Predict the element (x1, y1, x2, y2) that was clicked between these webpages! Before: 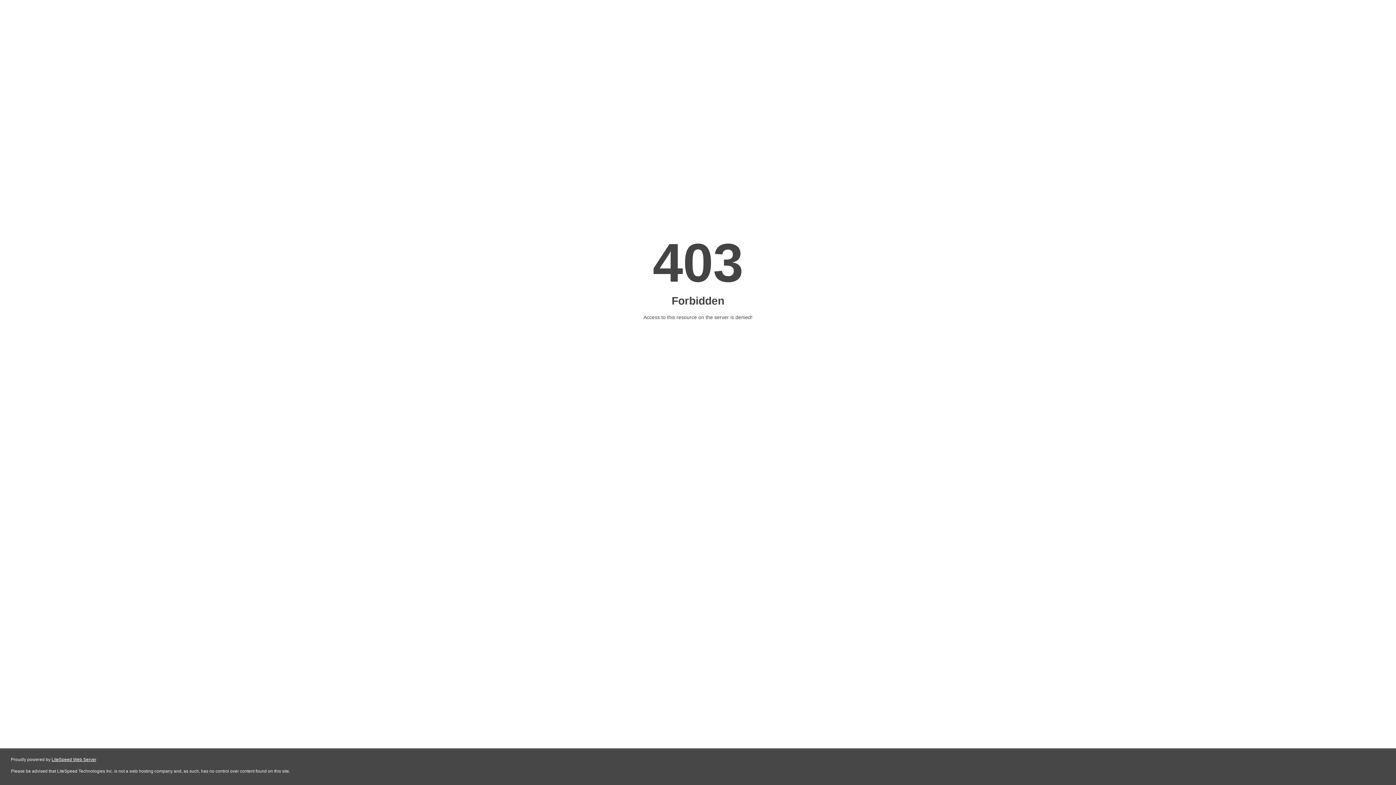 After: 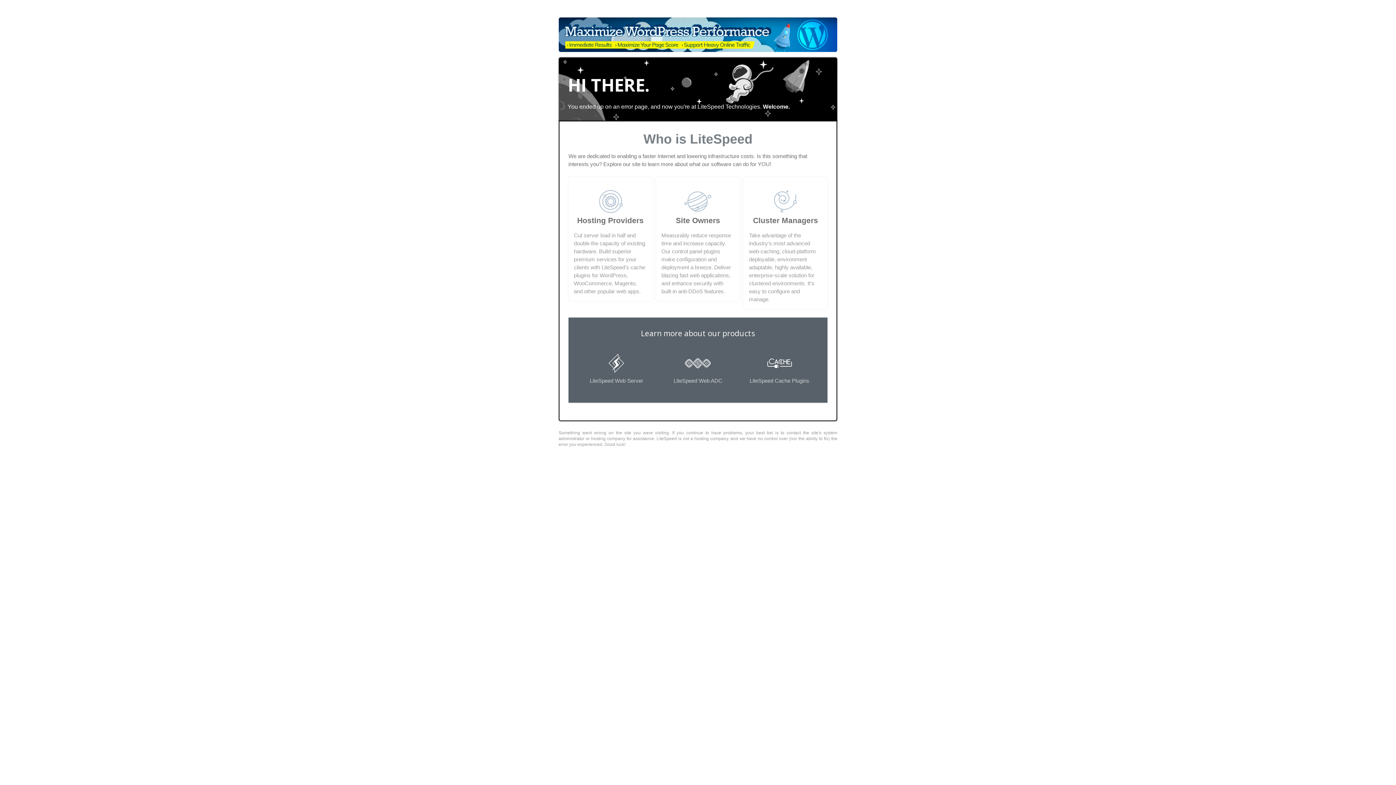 Action: label: LiteSpeed Web Server bbox: (51, 757, 96, 762)